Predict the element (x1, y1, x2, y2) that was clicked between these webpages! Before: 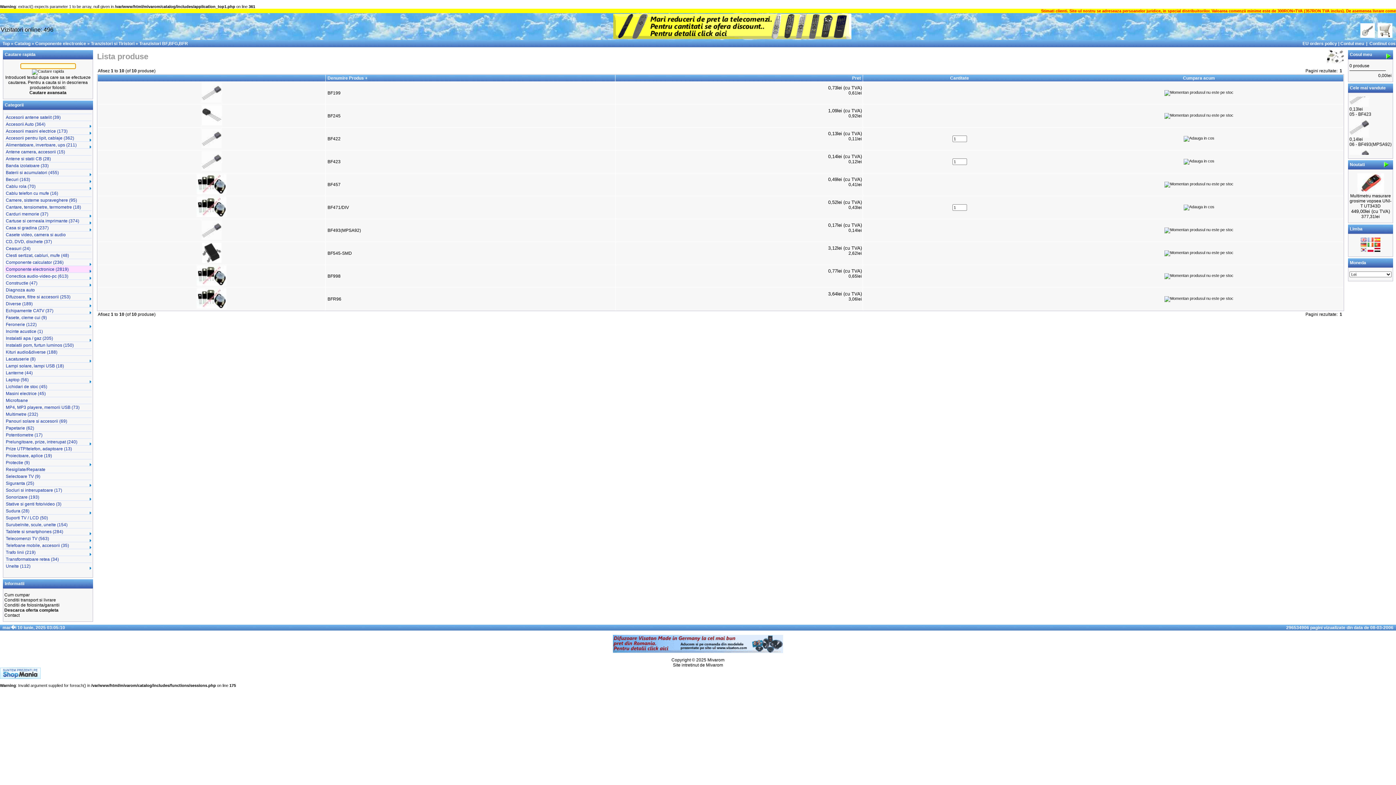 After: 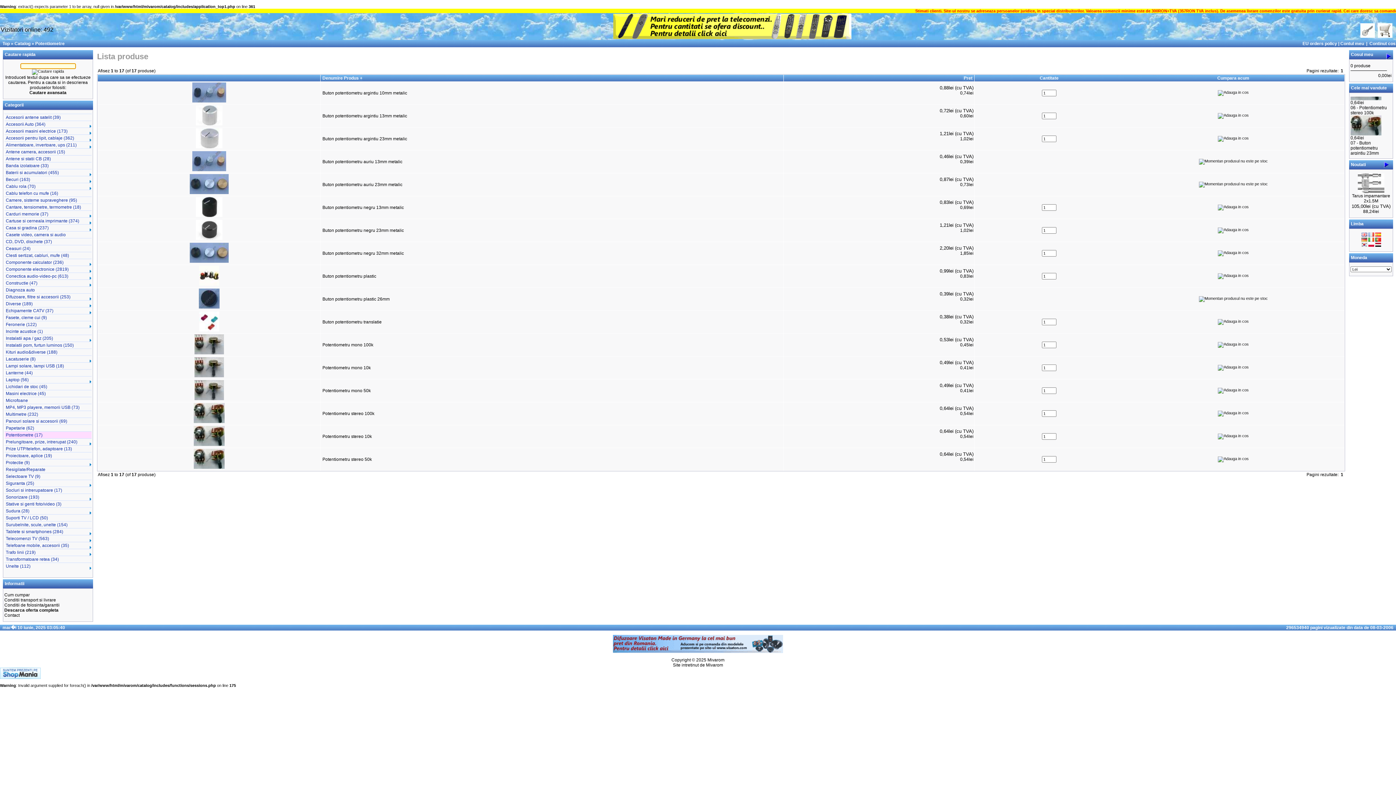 Action: bbox: (4, 431, 91, 438) label: Potentiometre (17)